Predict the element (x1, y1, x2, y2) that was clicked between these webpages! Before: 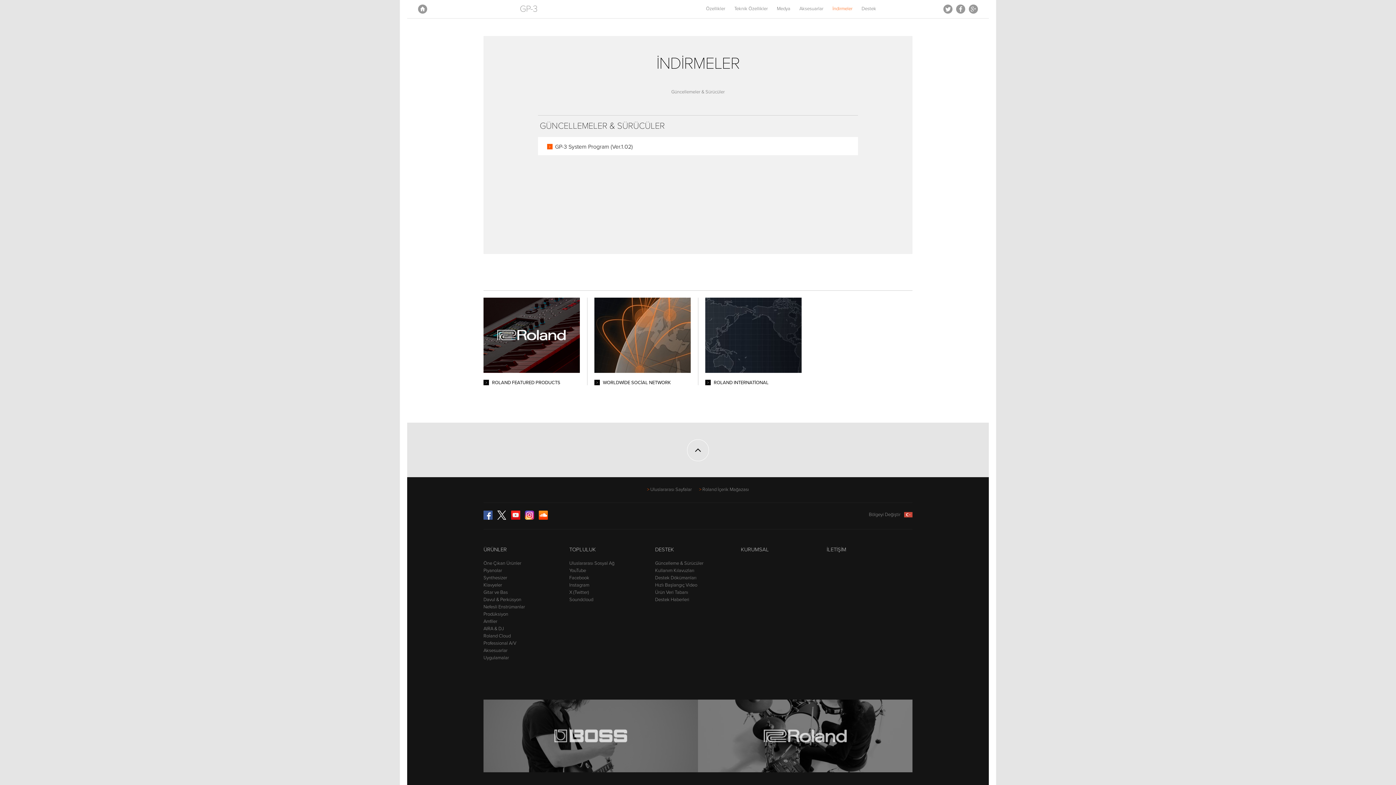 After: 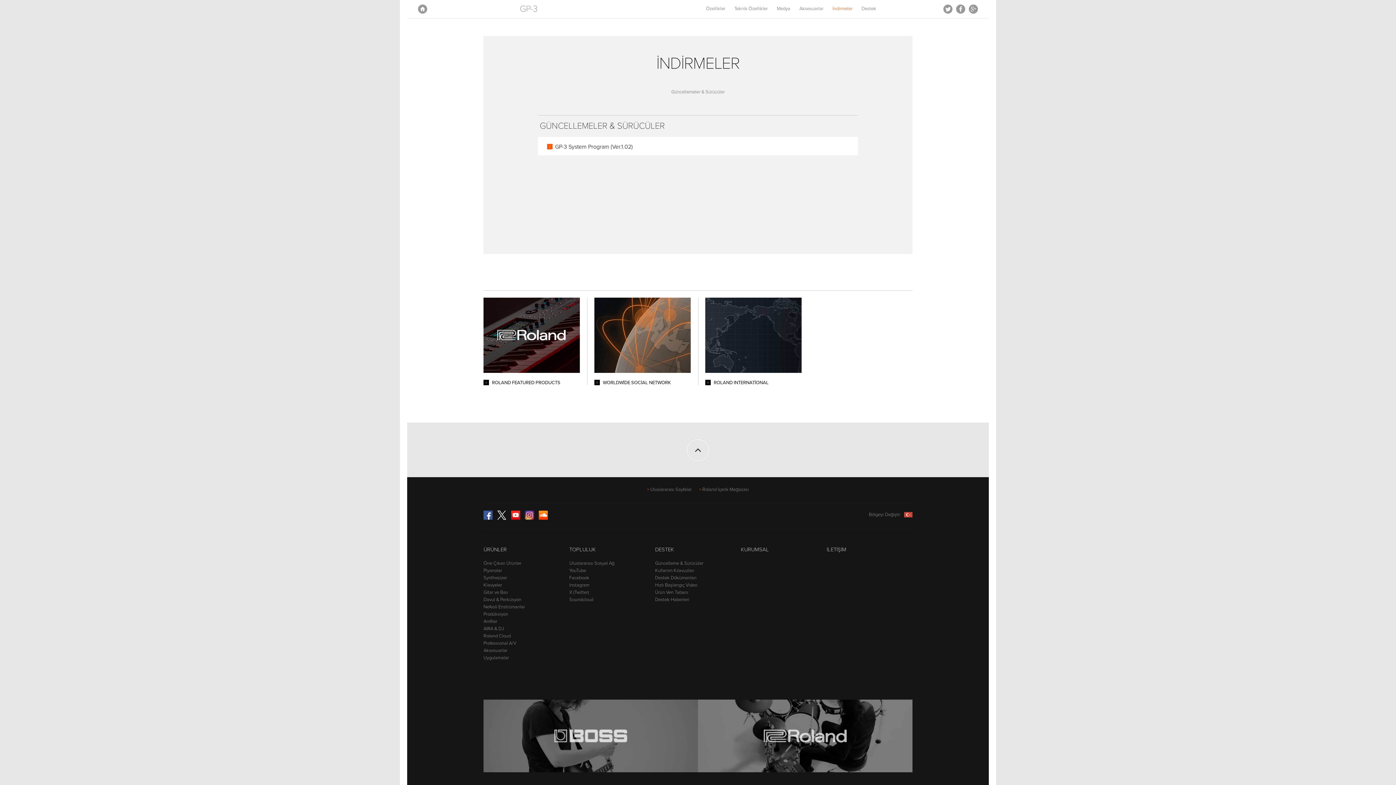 Action: bbox: (525, 515, 534, 521) label: Instagram